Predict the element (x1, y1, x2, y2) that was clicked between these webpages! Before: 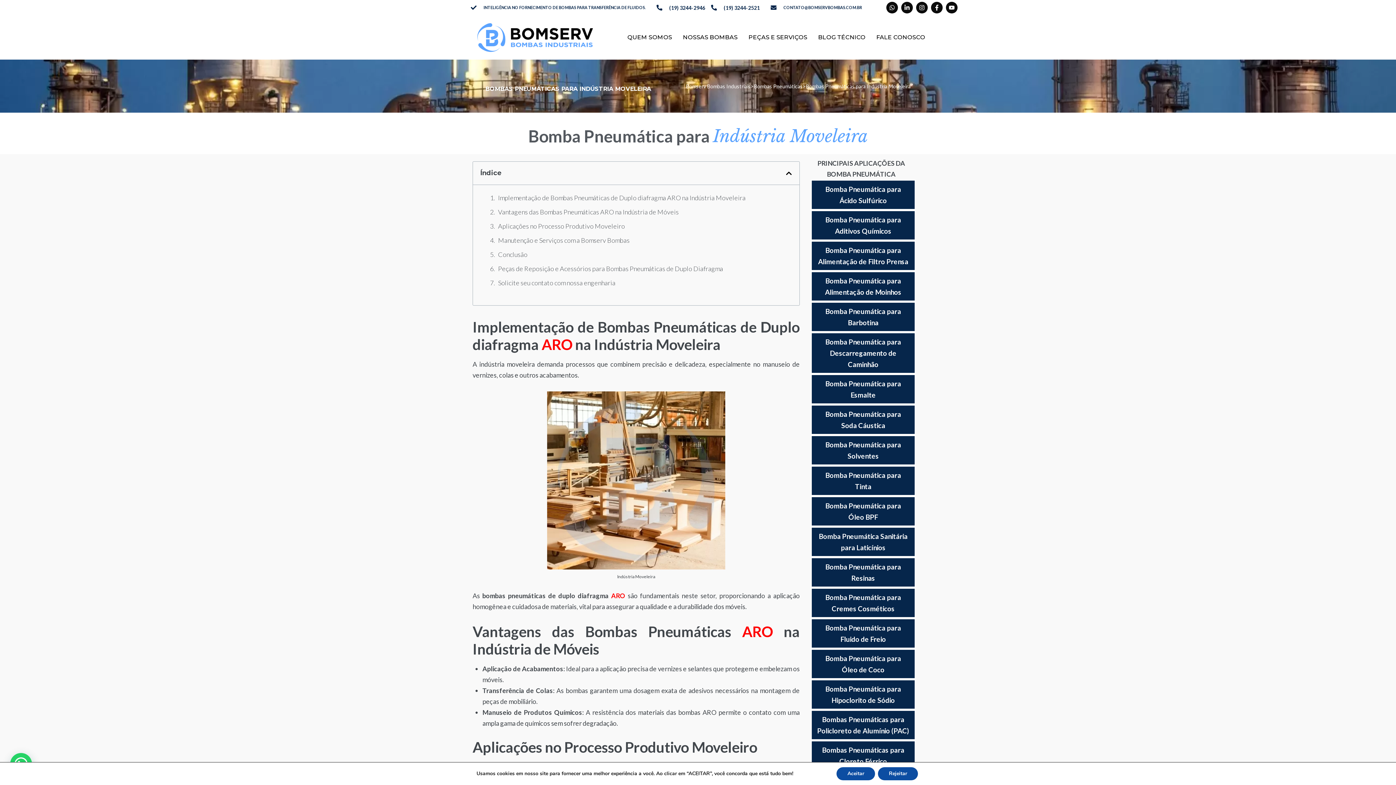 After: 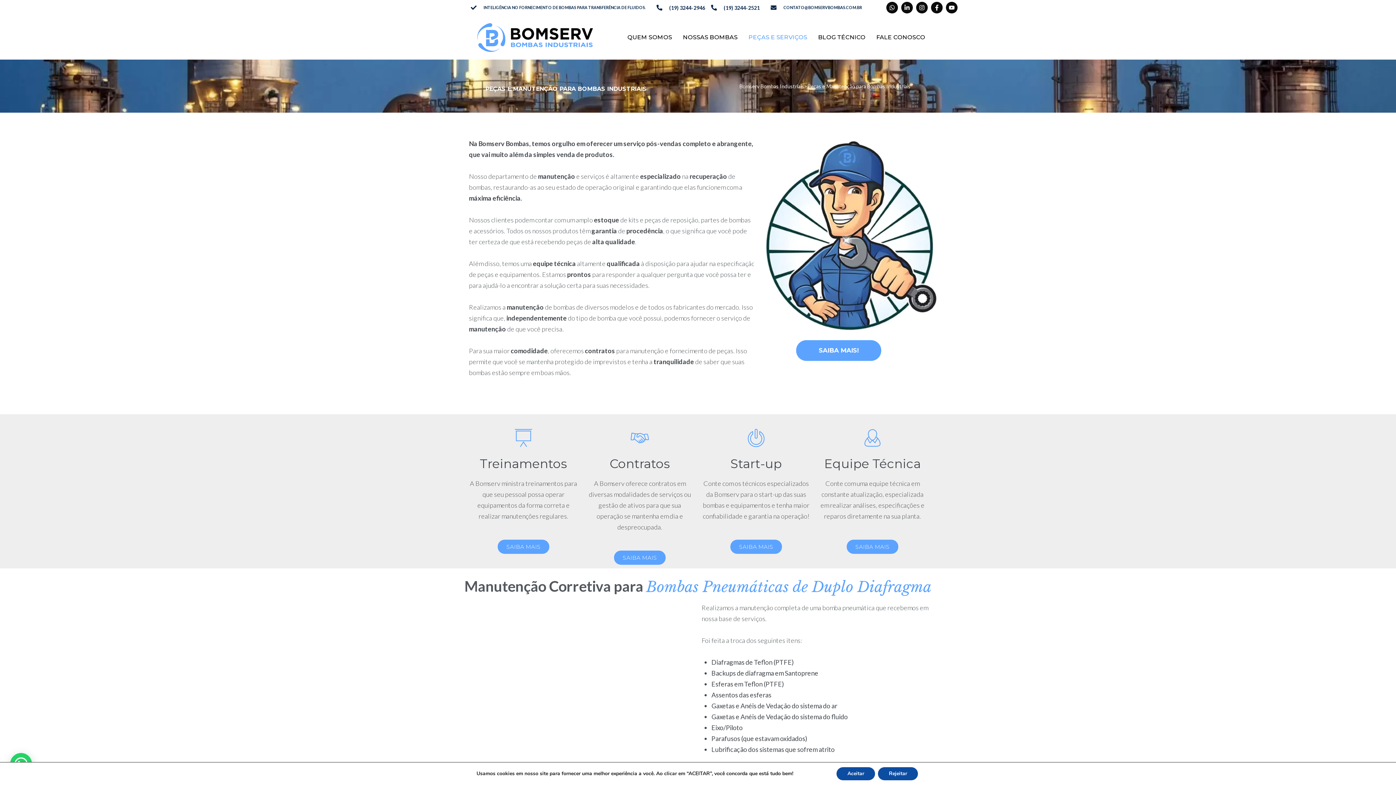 Action: bbox: (748, 32, 807, 42) label: PEÇAS E SERVIÇOS